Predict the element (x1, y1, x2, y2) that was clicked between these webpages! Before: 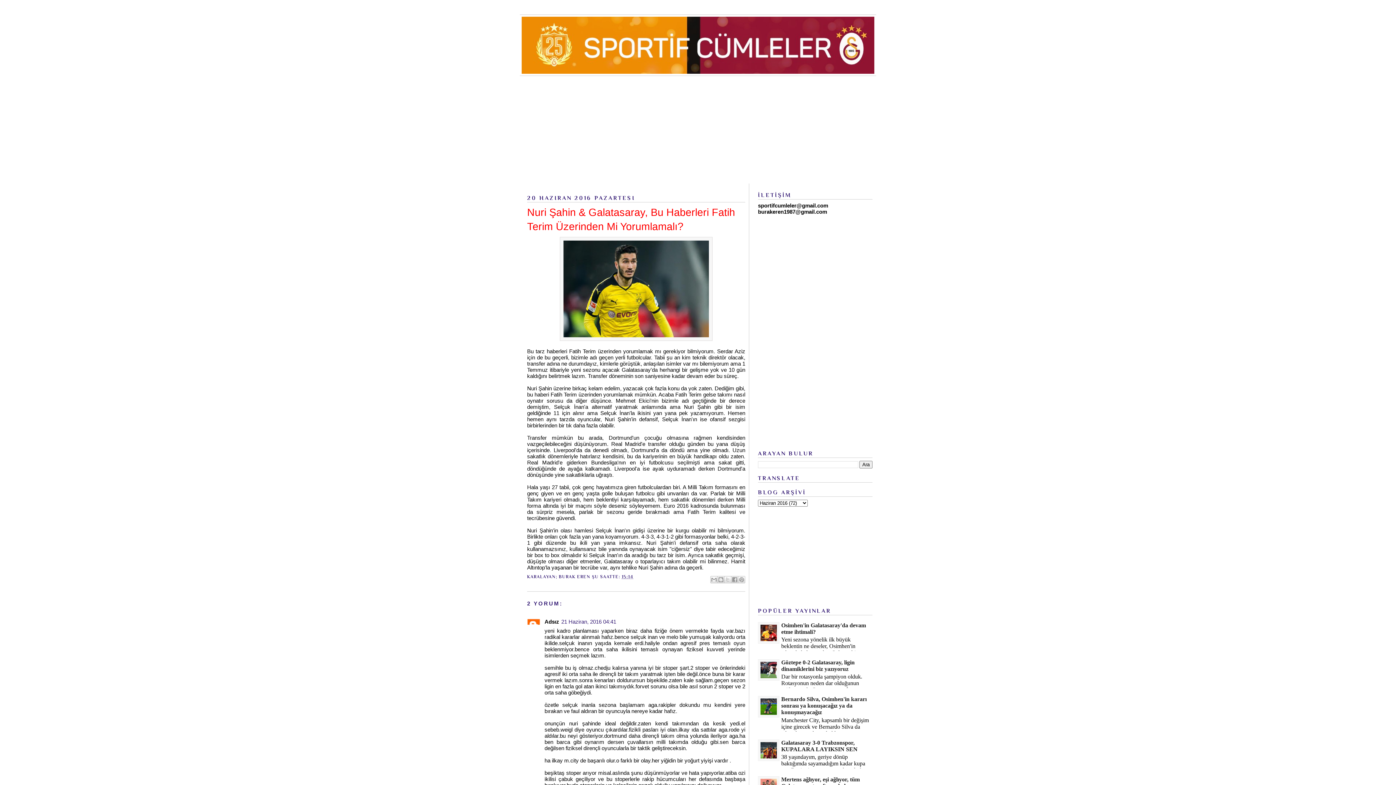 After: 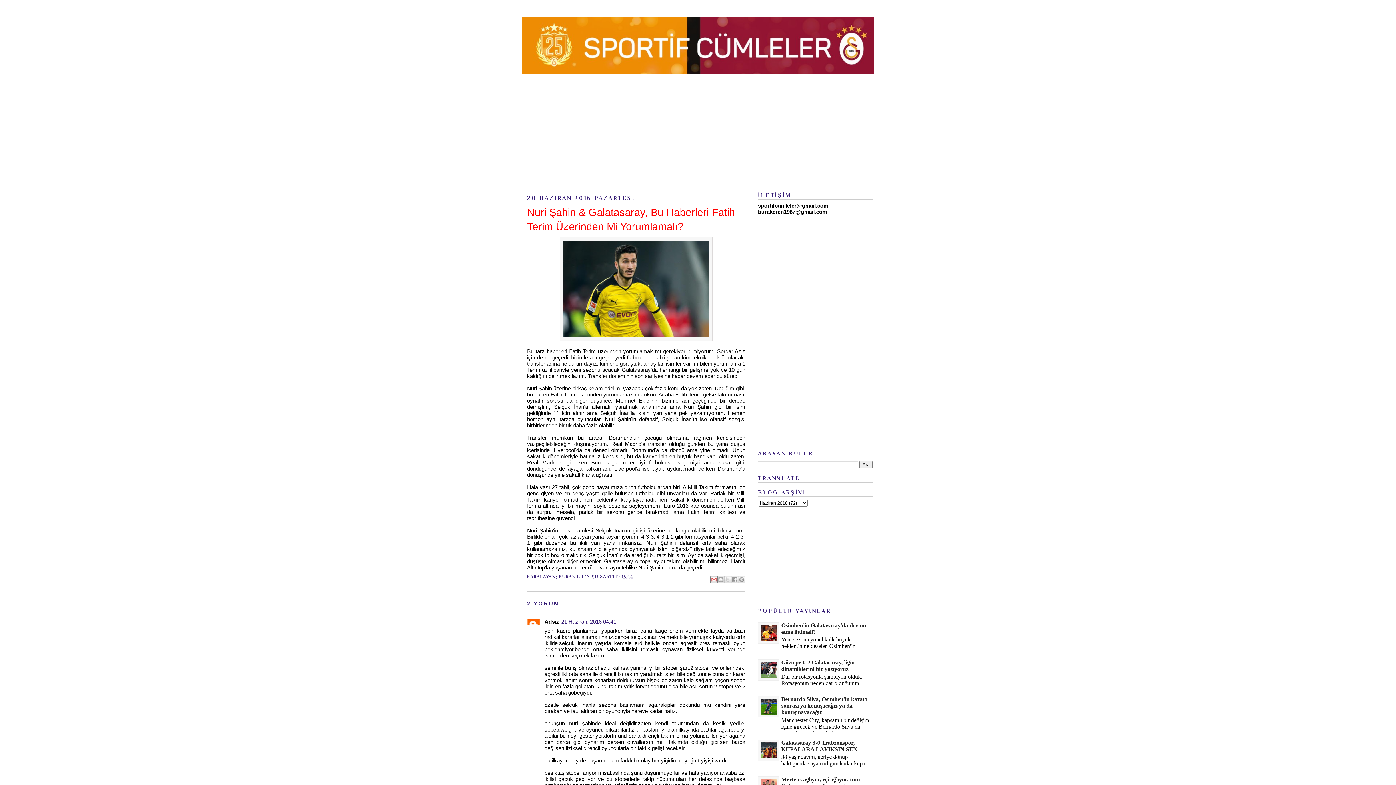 Action: bbox: (710, 576, 717, 583) label: BUNU E-POSTAYLA GÖNDER